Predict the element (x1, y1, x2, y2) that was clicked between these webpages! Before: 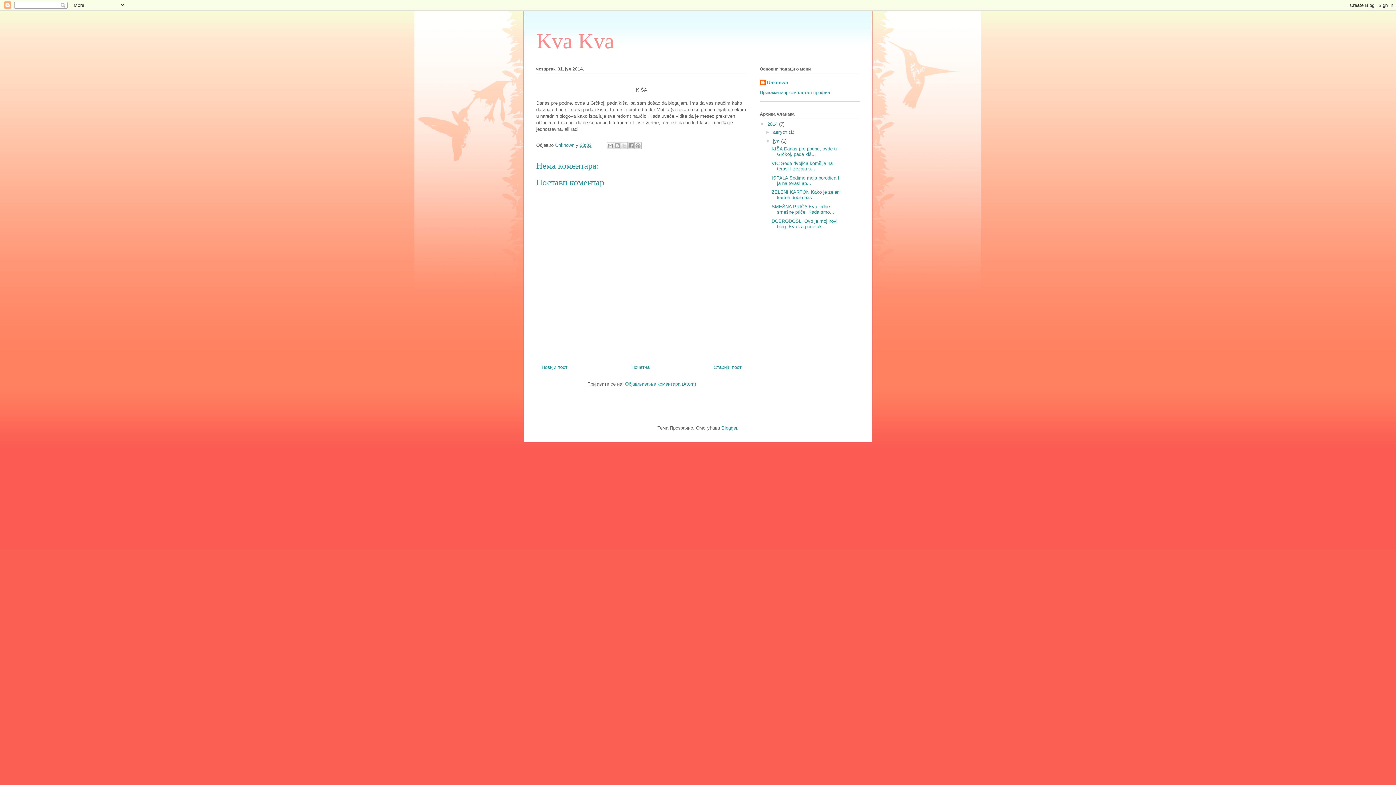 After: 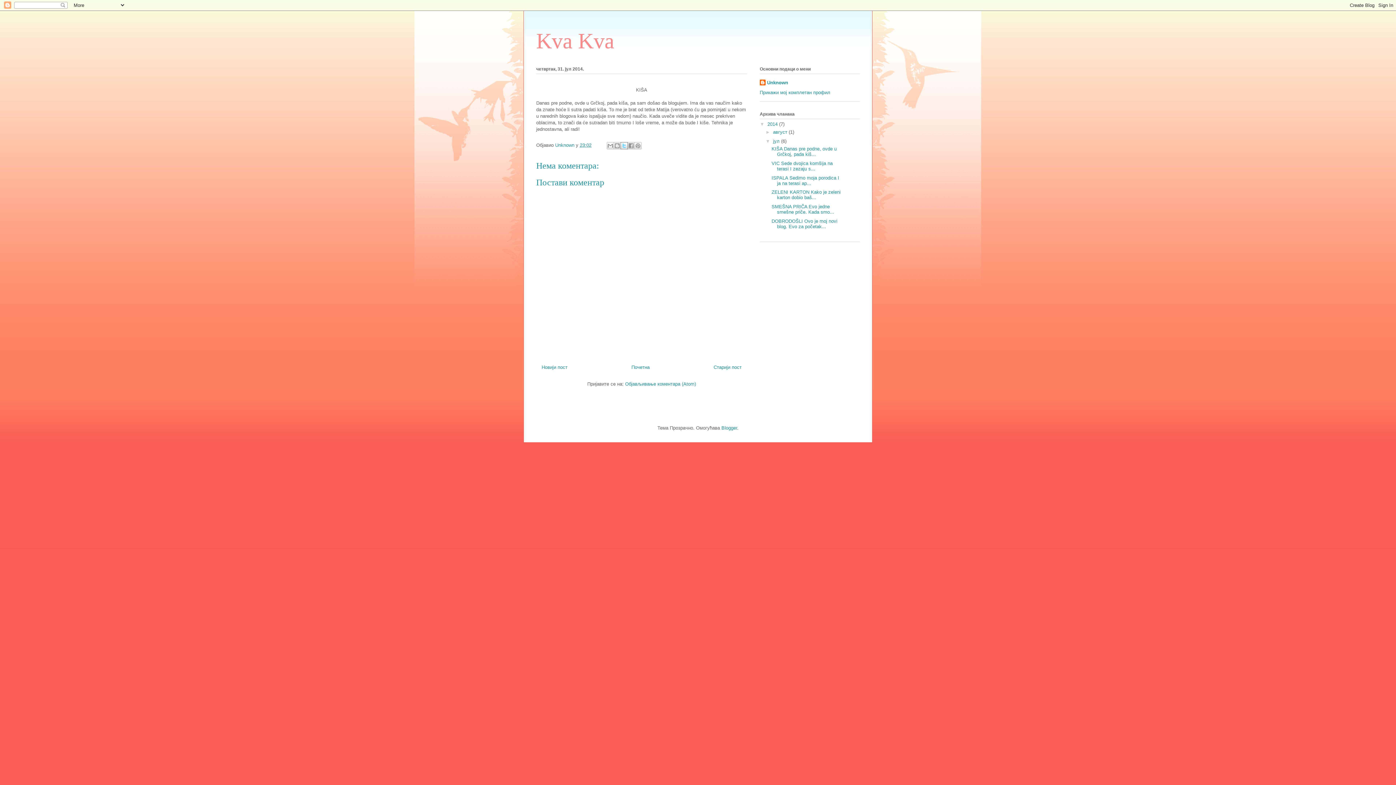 Action: bbox: (620, 142, 628, 149) label: Дели на X-у